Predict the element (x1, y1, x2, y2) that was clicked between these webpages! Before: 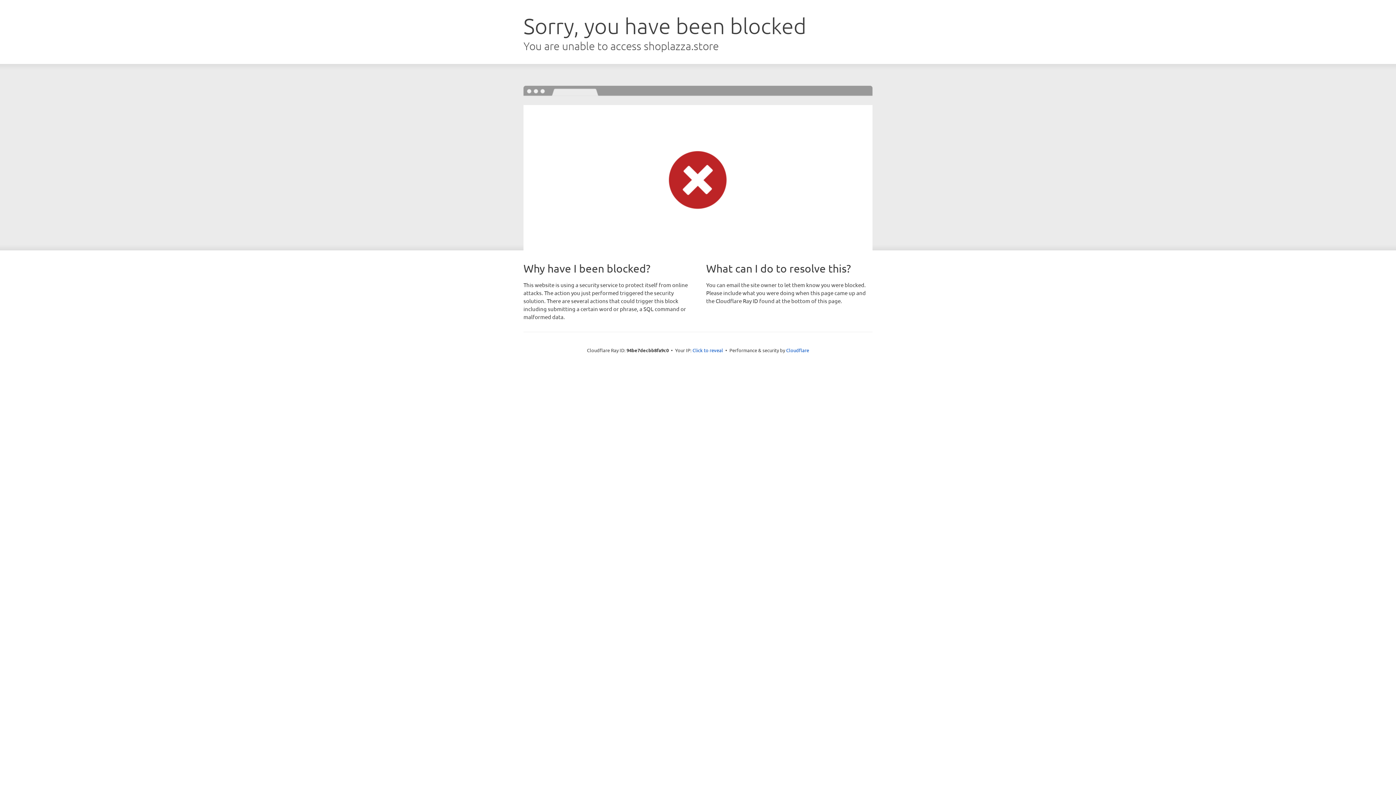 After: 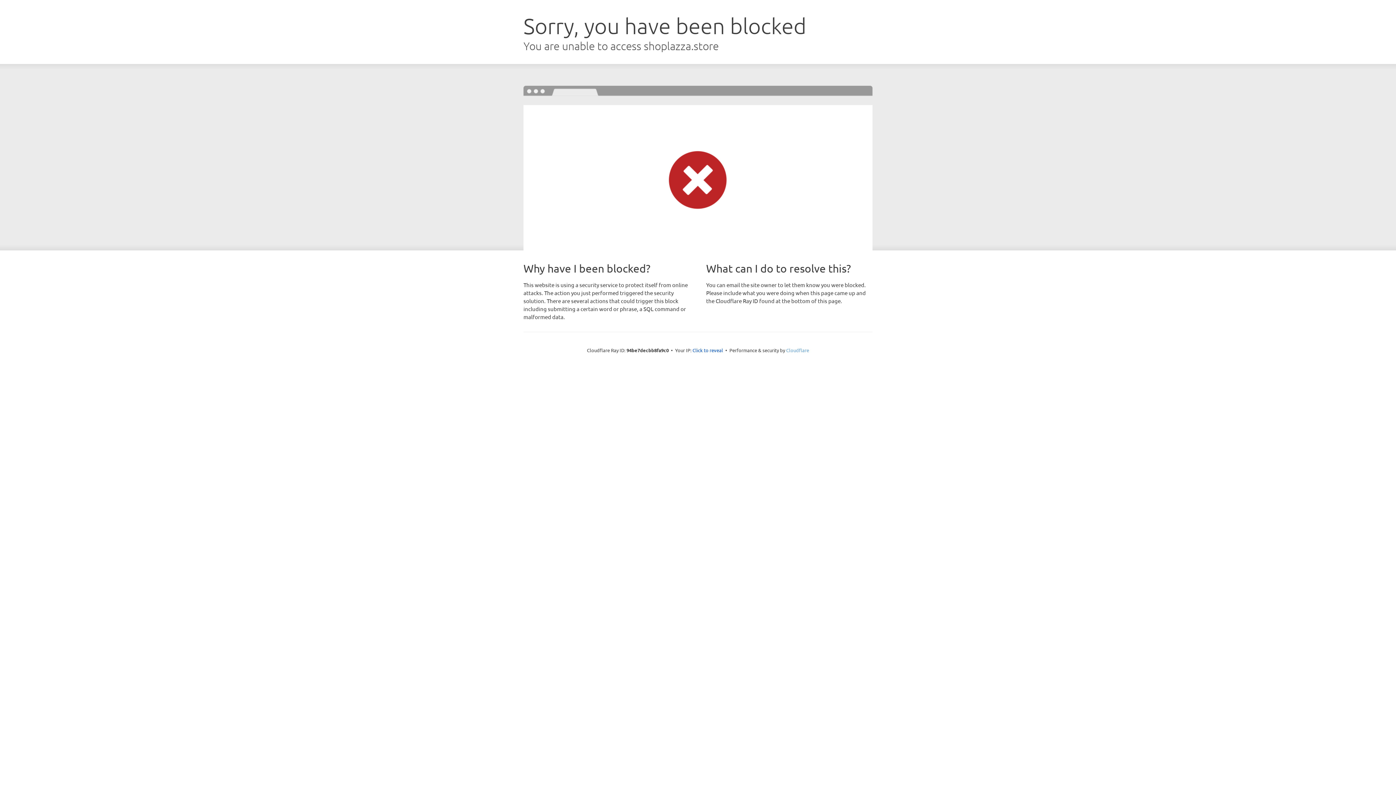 Action: label: Cloudflare bbox: (786, 347, 809, 353)